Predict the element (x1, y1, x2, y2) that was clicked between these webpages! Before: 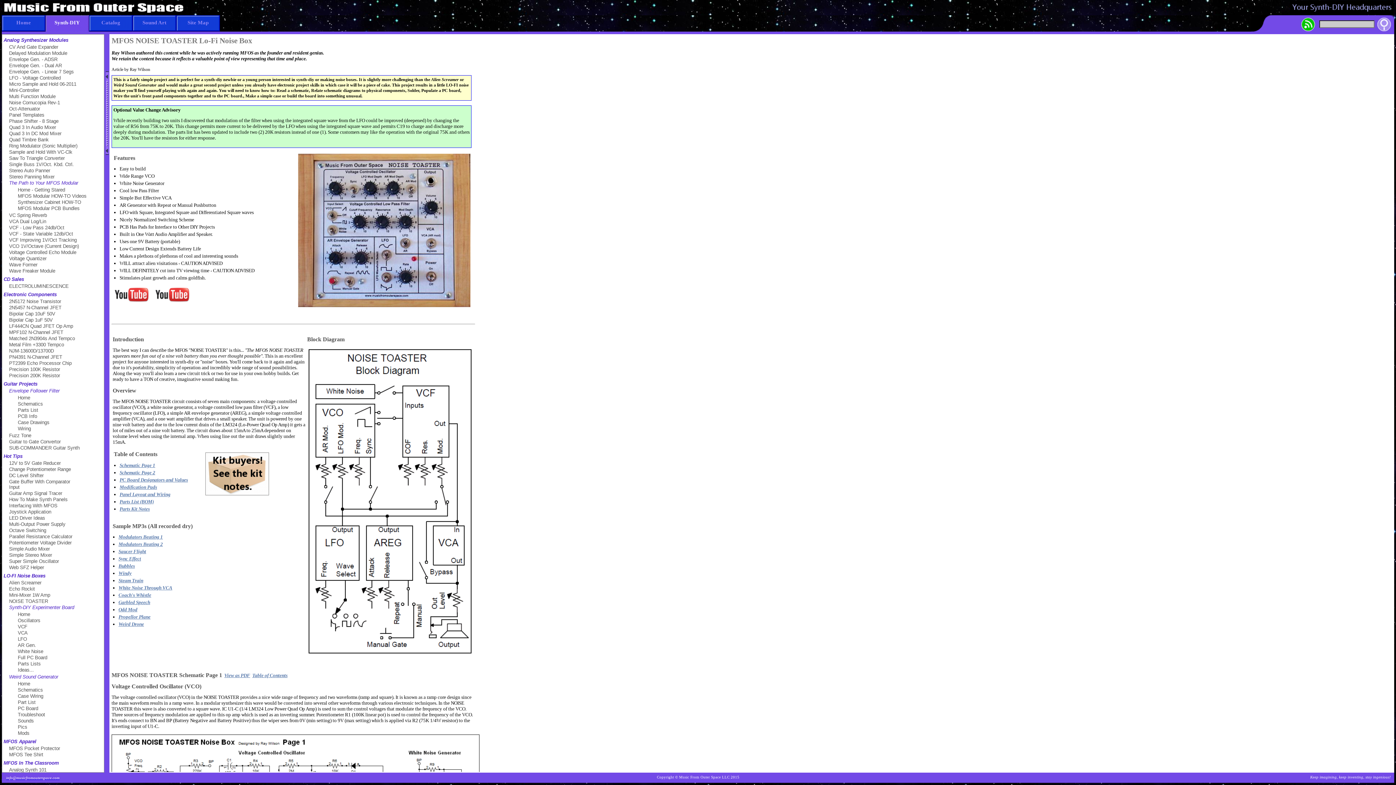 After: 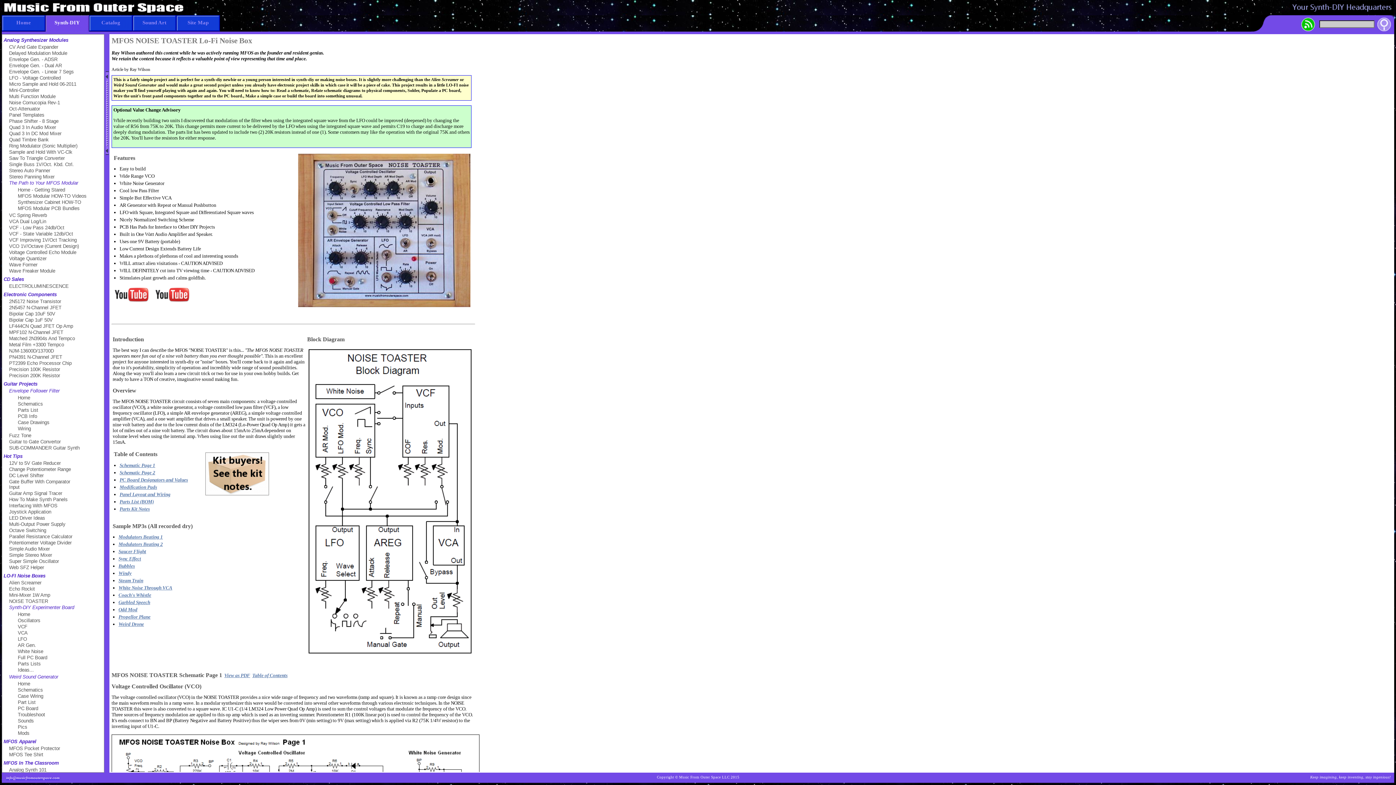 Action: bbox: (6, 774, 59, 780) label: info@musicfromouterspace.com